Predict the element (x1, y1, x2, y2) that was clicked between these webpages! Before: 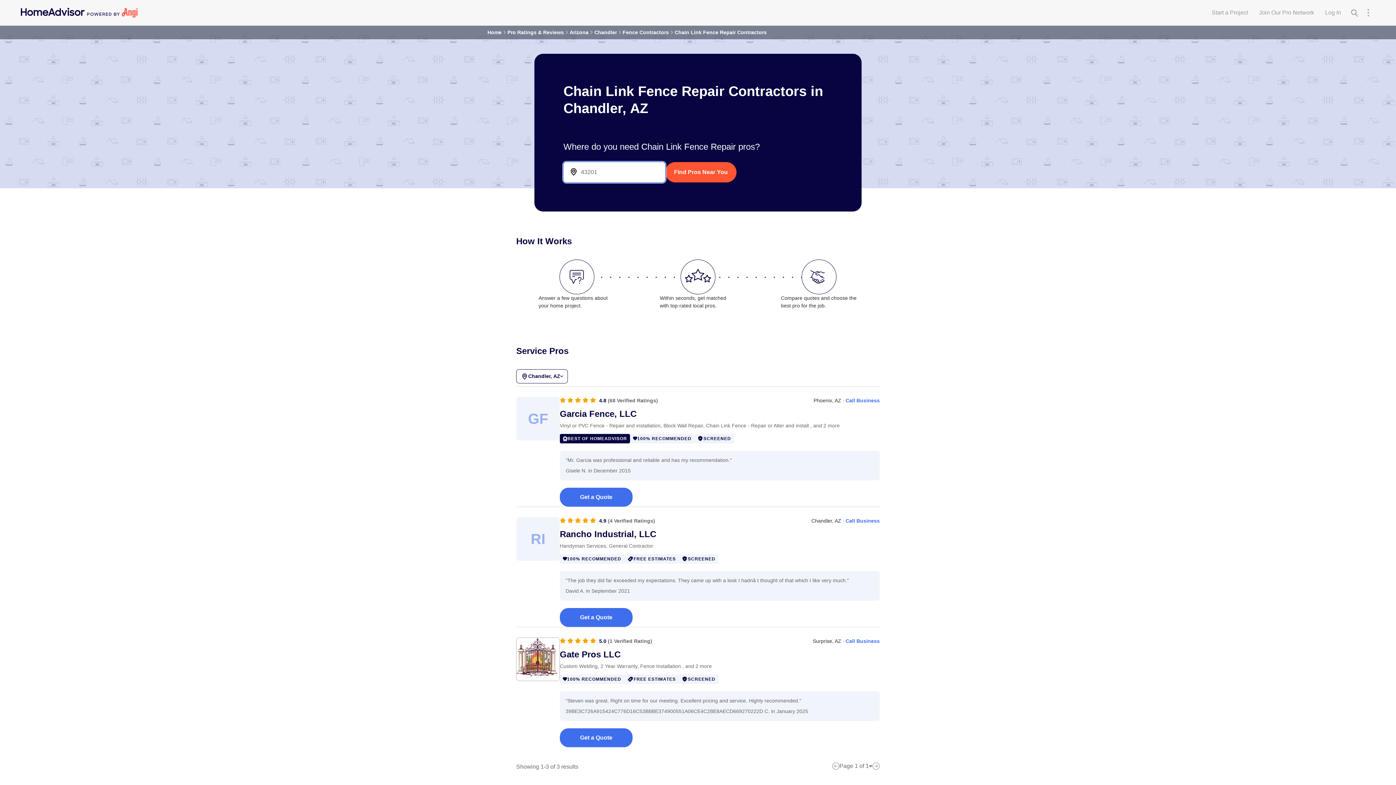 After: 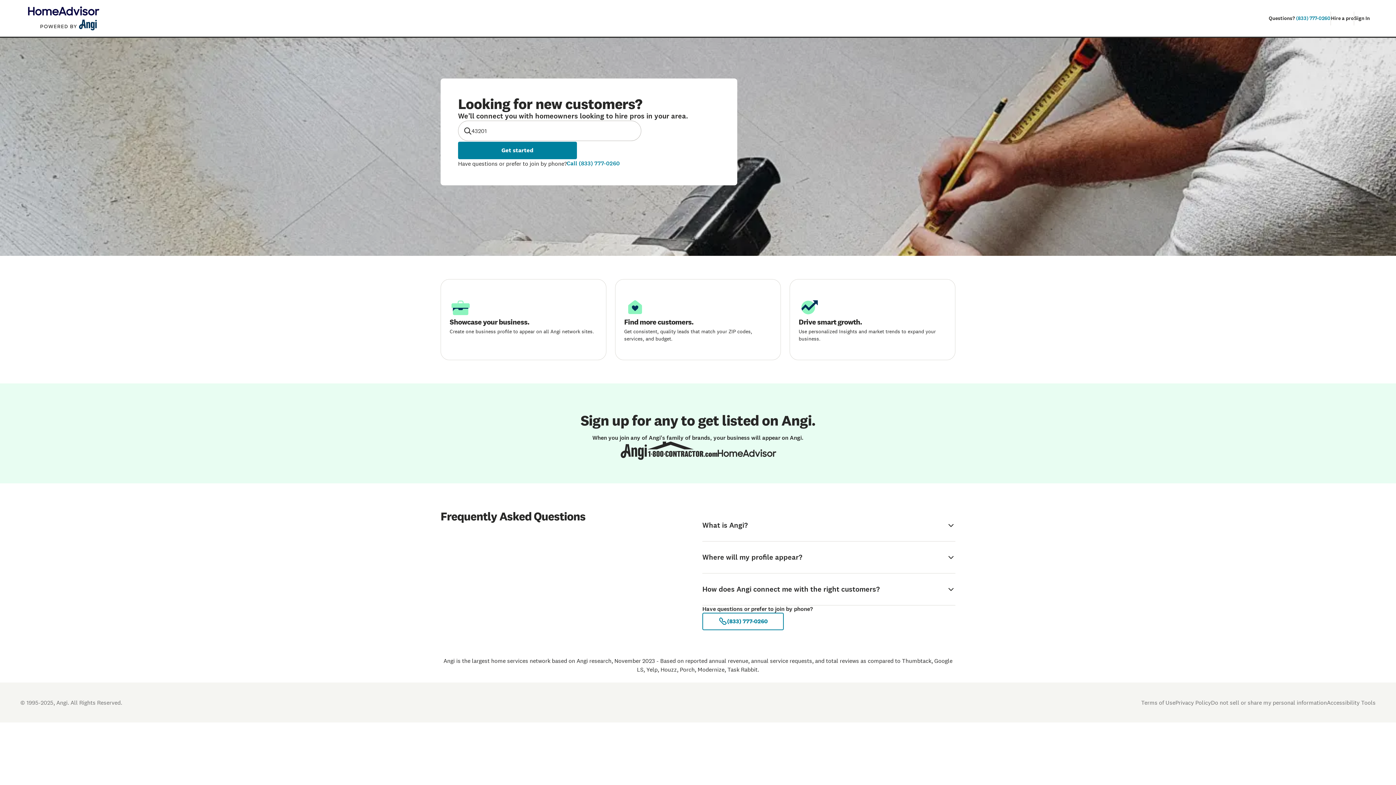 Action: label: Join Our Pro Network bbox: (1253, 5, 1320, 20)